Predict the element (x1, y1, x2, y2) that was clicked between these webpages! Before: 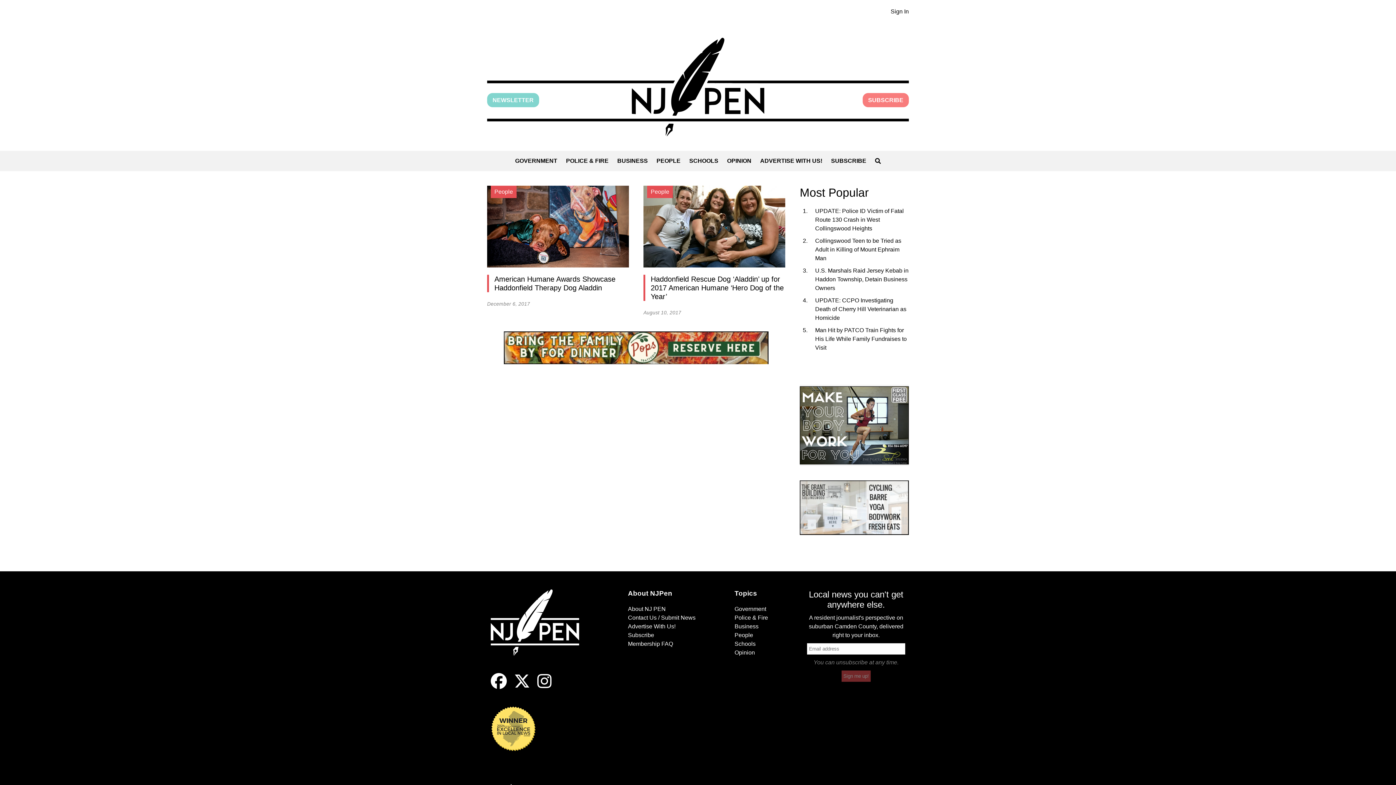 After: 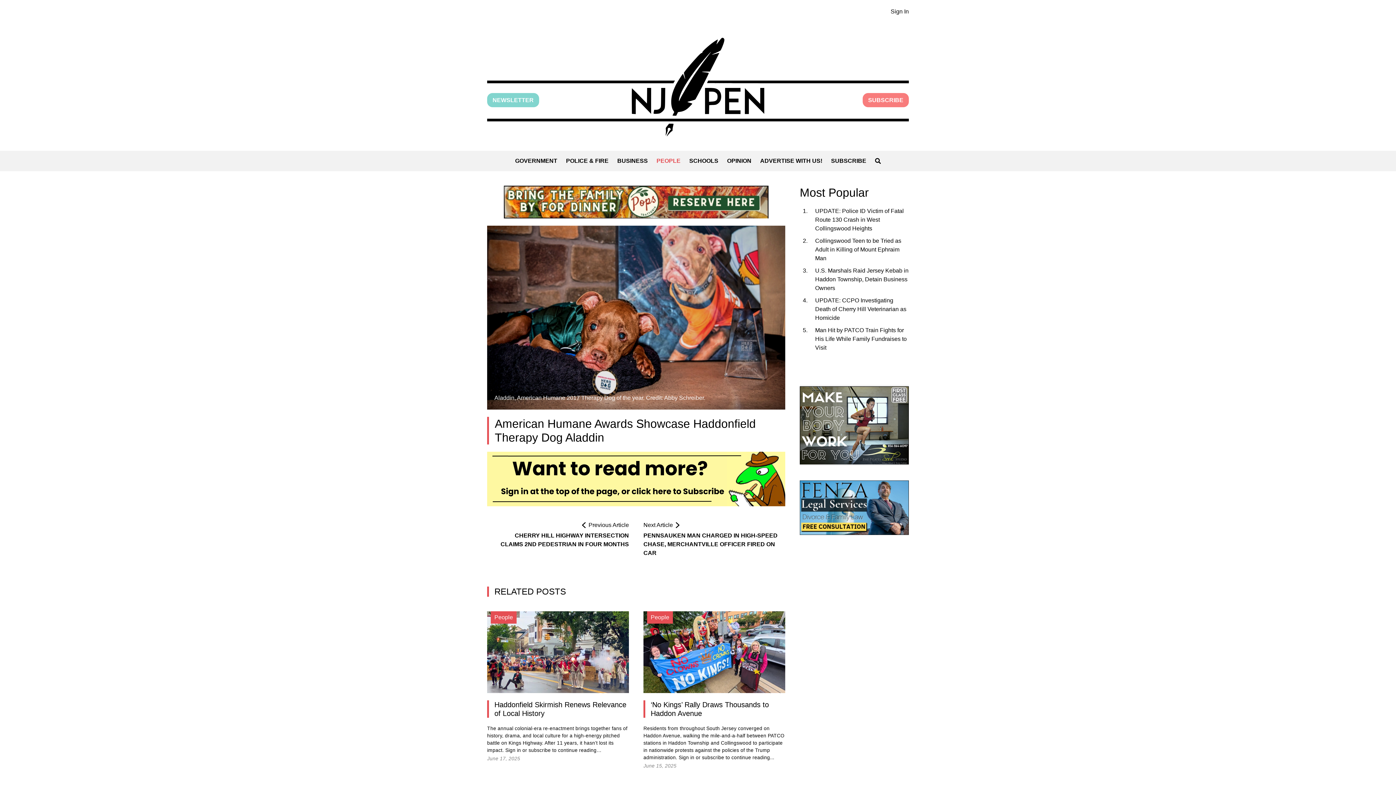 Action: label: American Humane Awards Showcase Haddonfield Therapy Dog Aladdin bbox: (487, 274, 629, 292)